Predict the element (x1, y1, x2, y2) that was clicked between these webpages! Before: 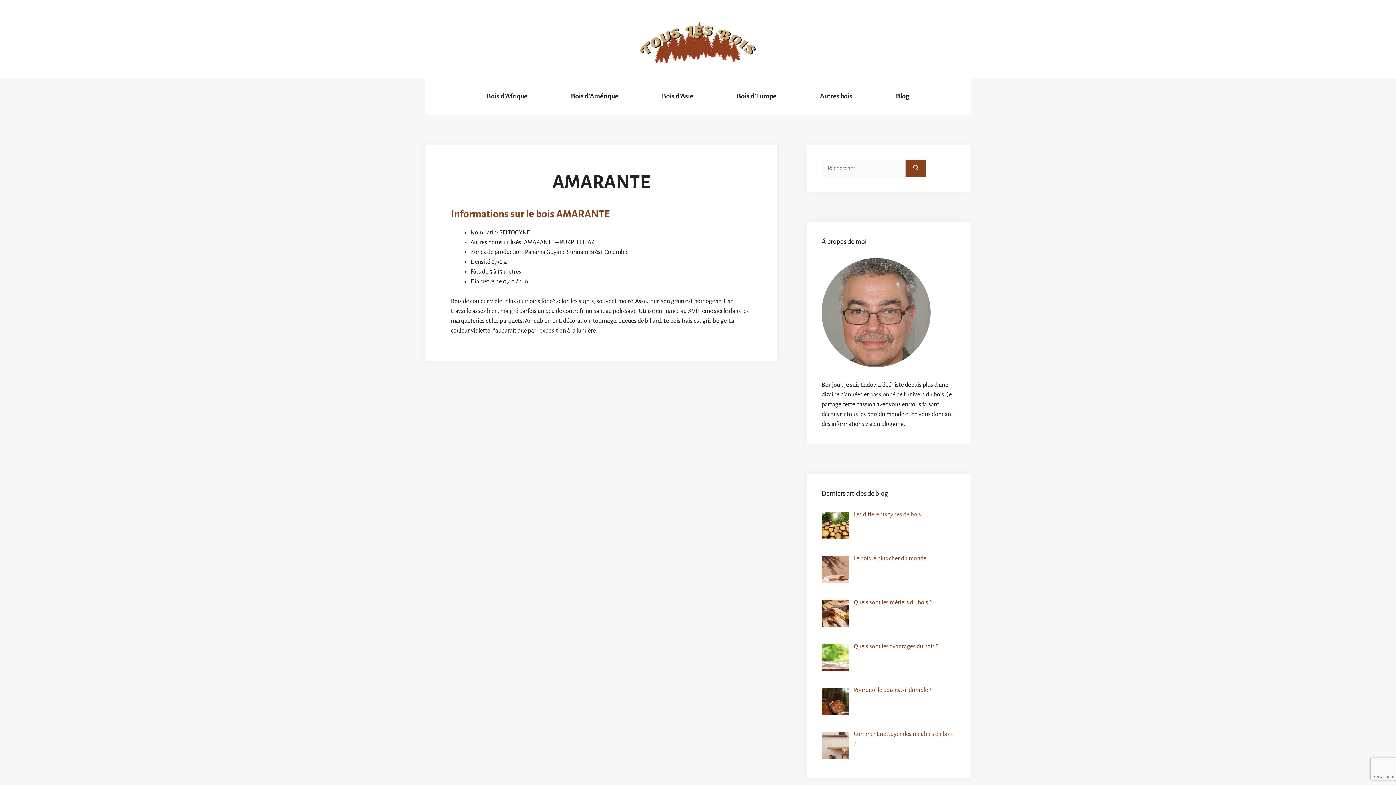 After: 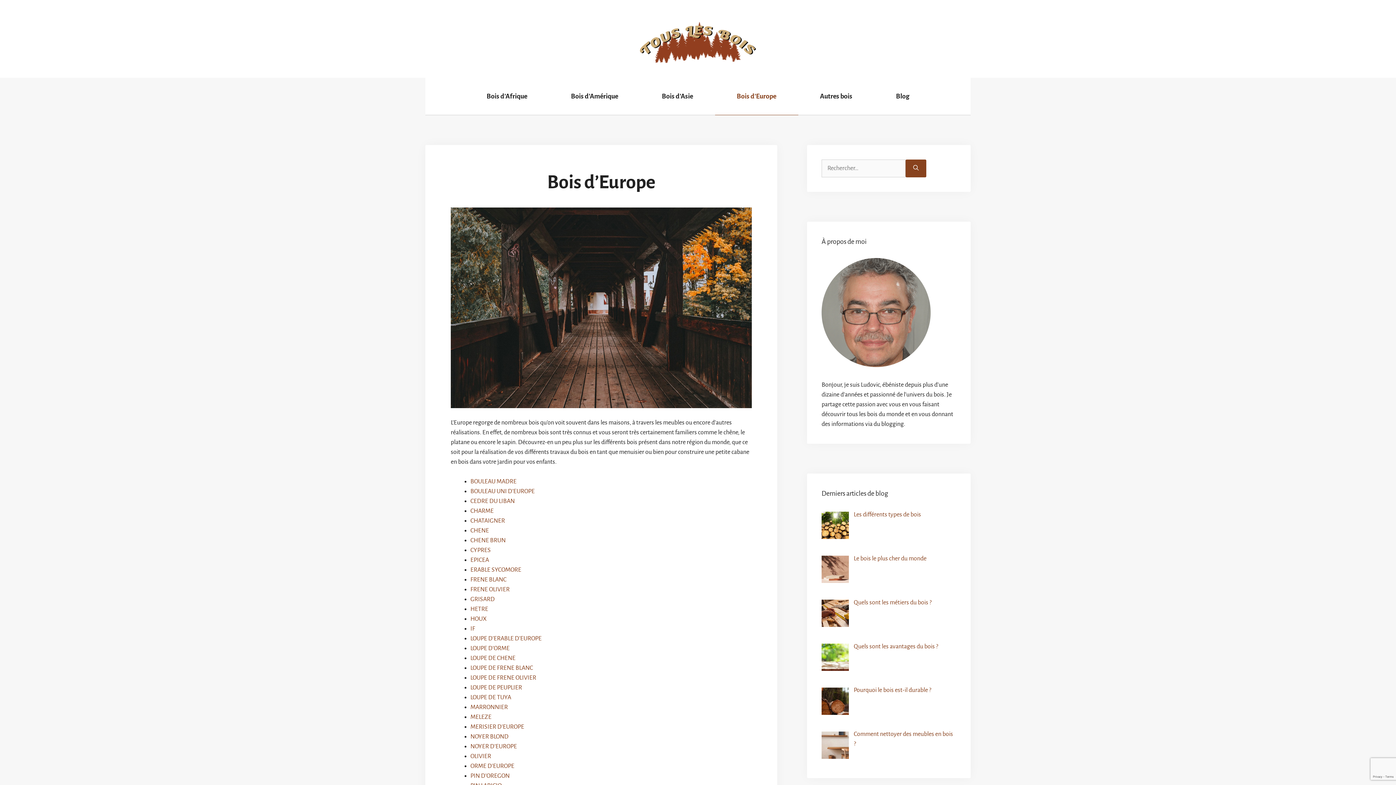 Action: label: Bois d’Europe bbox: (715, 78, 798, 115)